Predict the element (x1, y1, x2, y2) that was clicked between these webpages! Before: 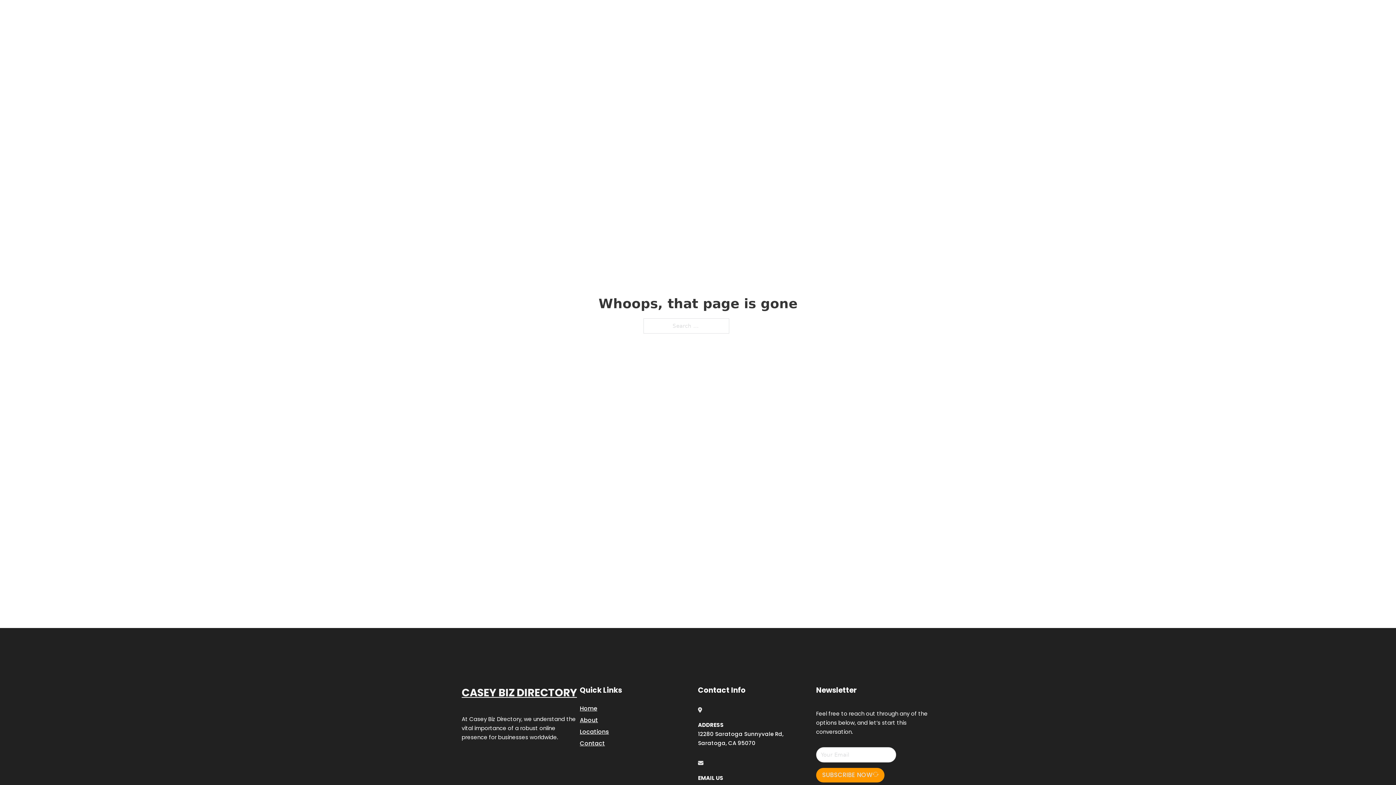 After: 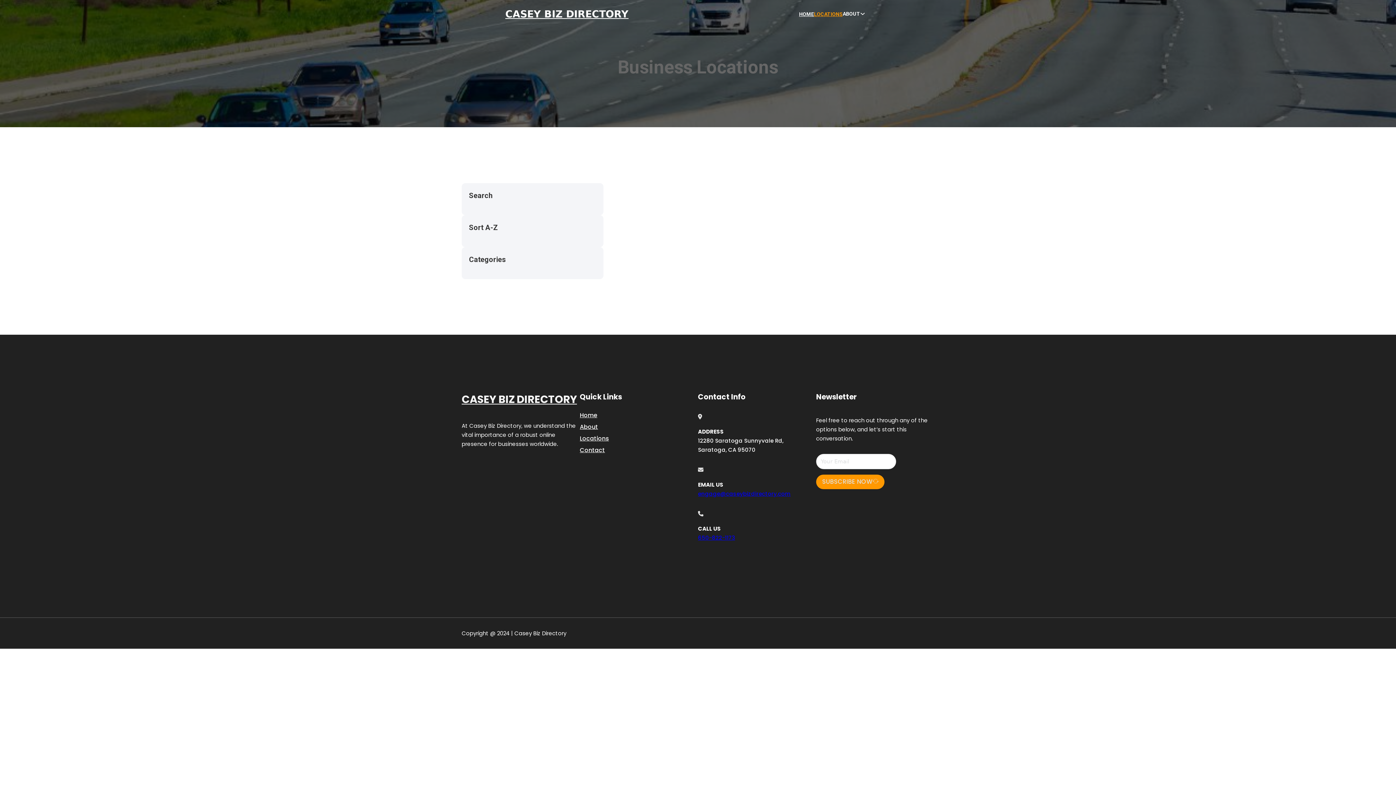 Action: bbox: (814, 10, 842, 18) label: LOCATIONS